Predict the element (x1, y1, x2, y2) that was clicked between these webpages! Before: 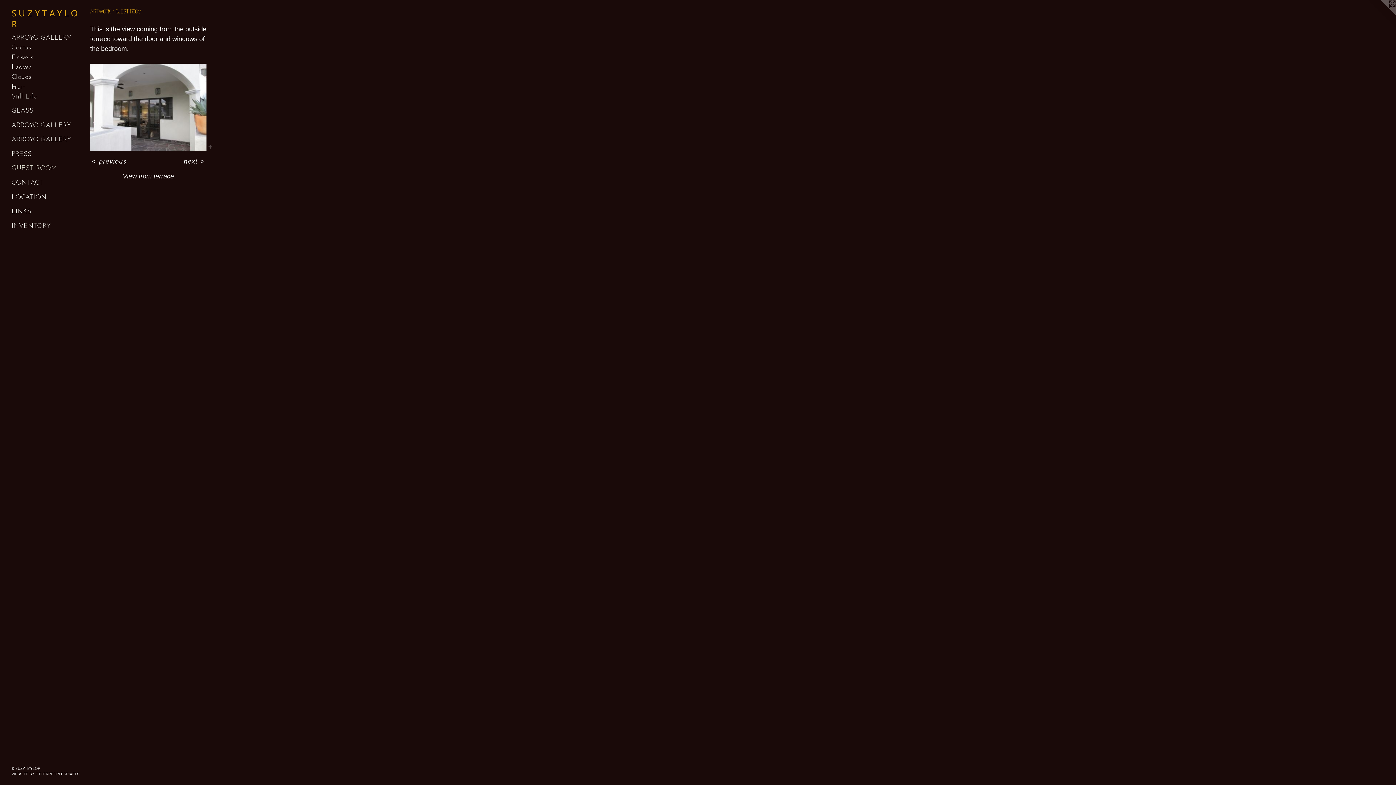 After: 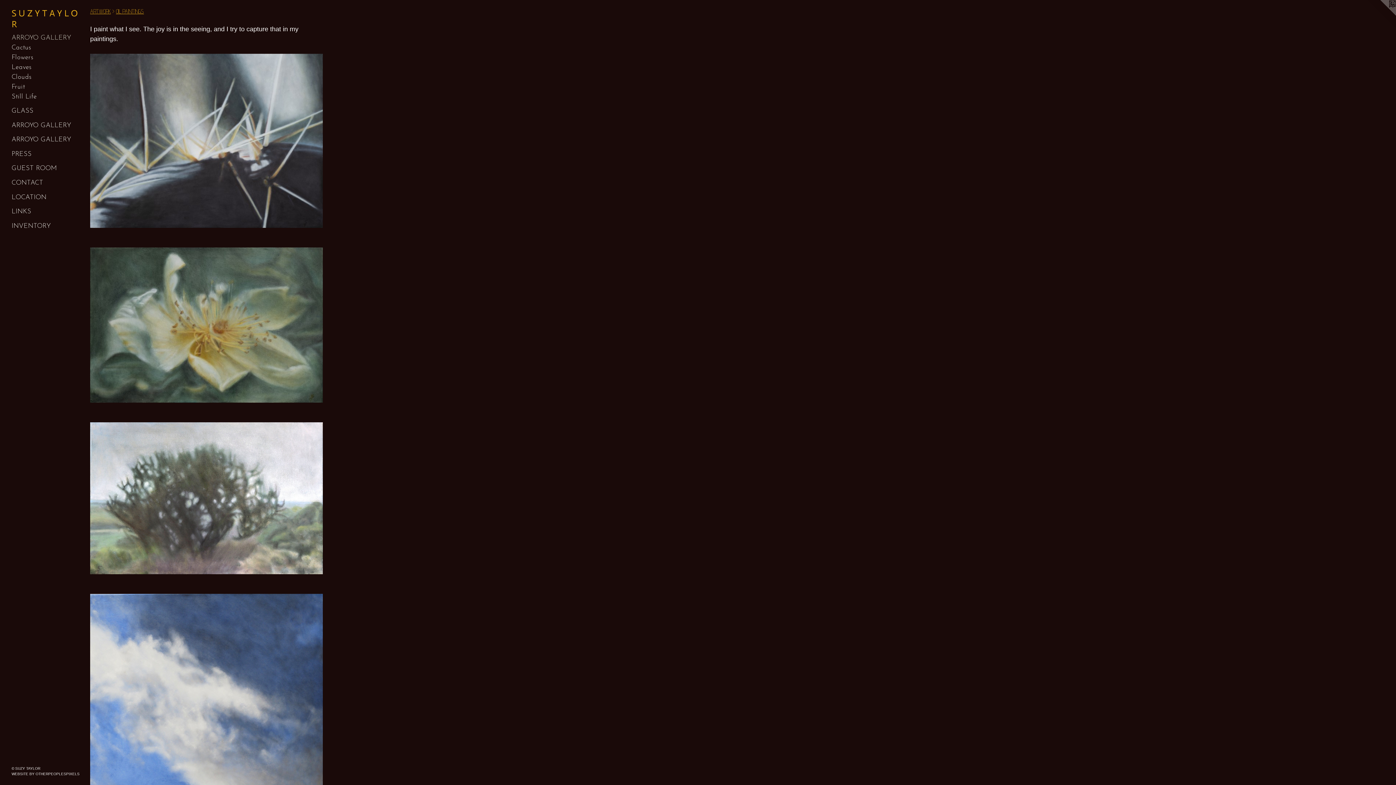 Action: bbox: (11, 32, 84, 42) label: ARROYO GALLERY